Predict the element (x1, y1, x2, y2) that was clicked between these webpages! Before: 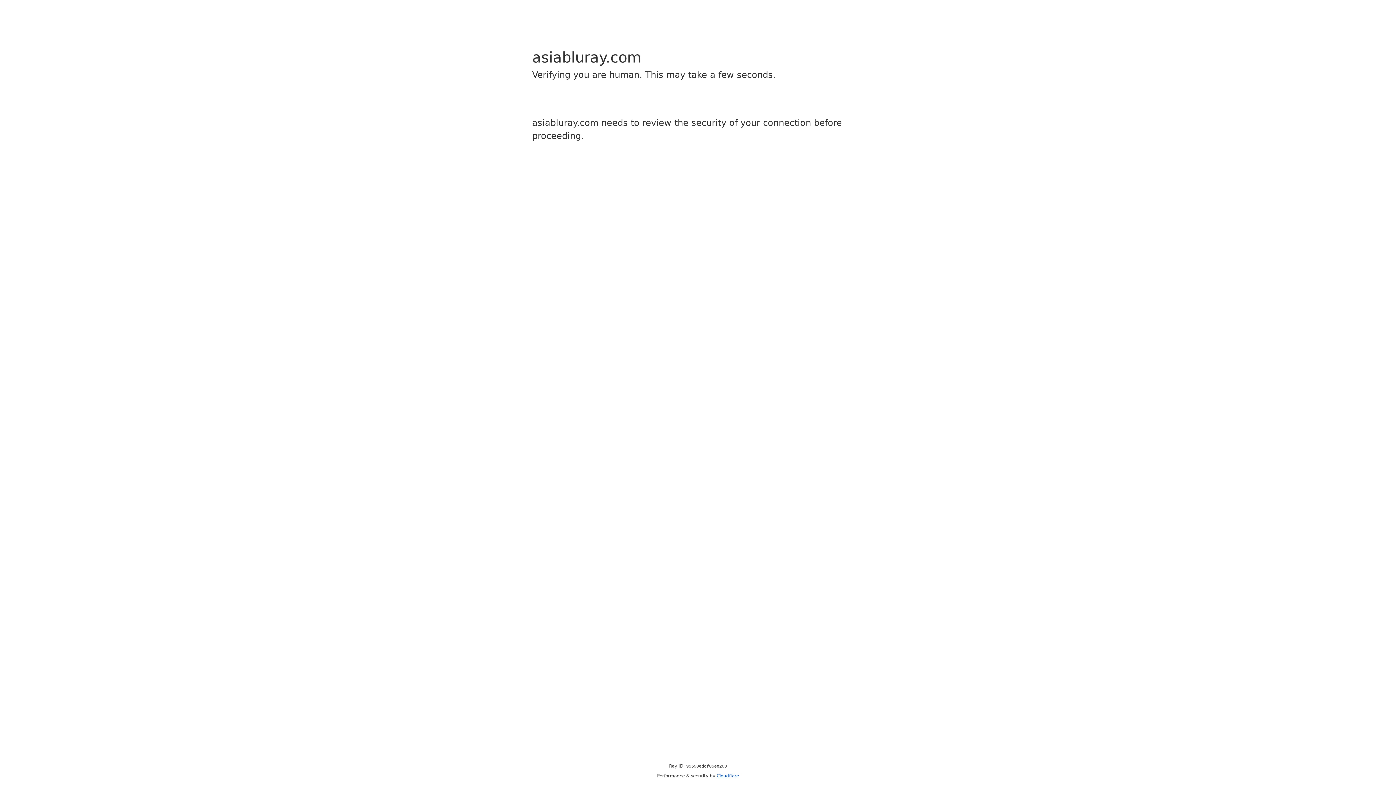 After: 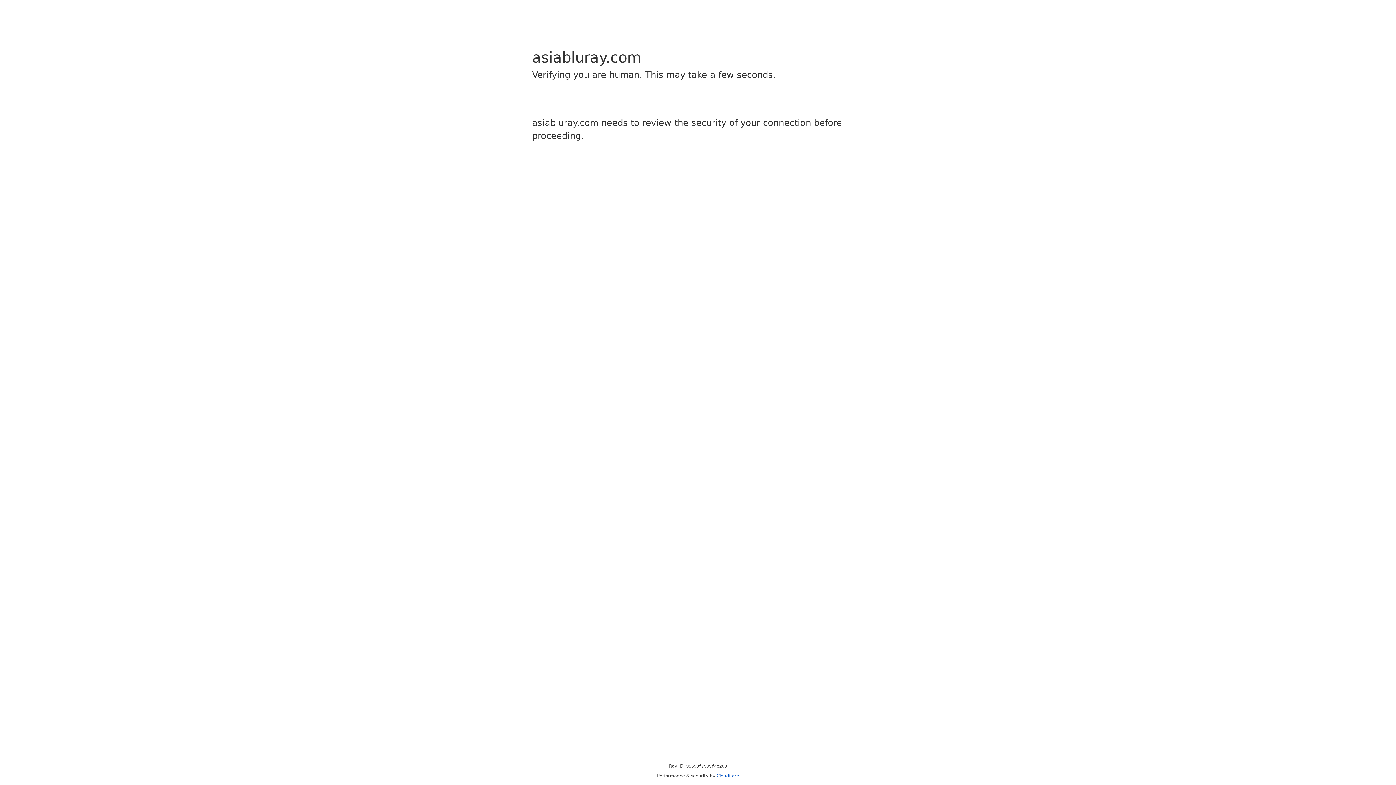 Action: bbox: (716, 773, 739, 778) label: Cloudflare